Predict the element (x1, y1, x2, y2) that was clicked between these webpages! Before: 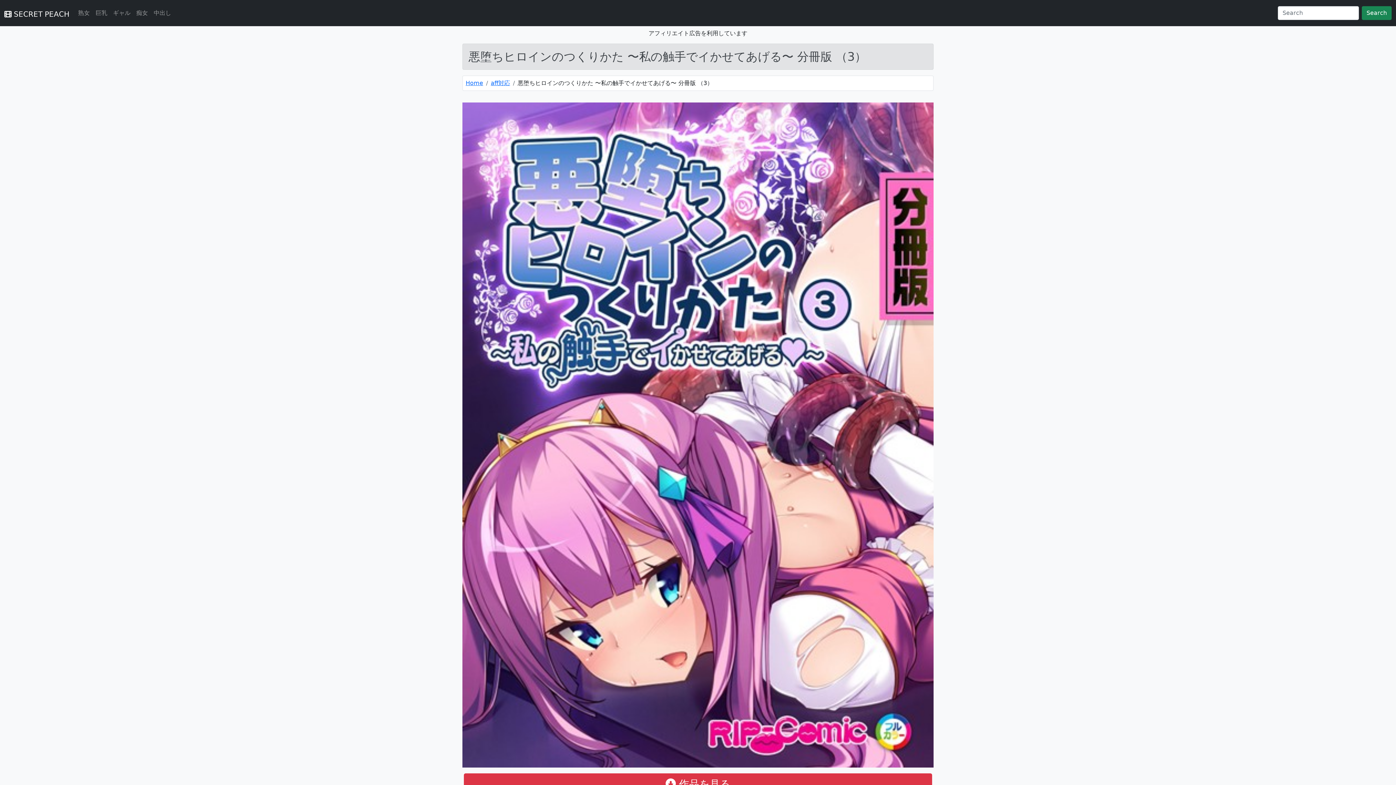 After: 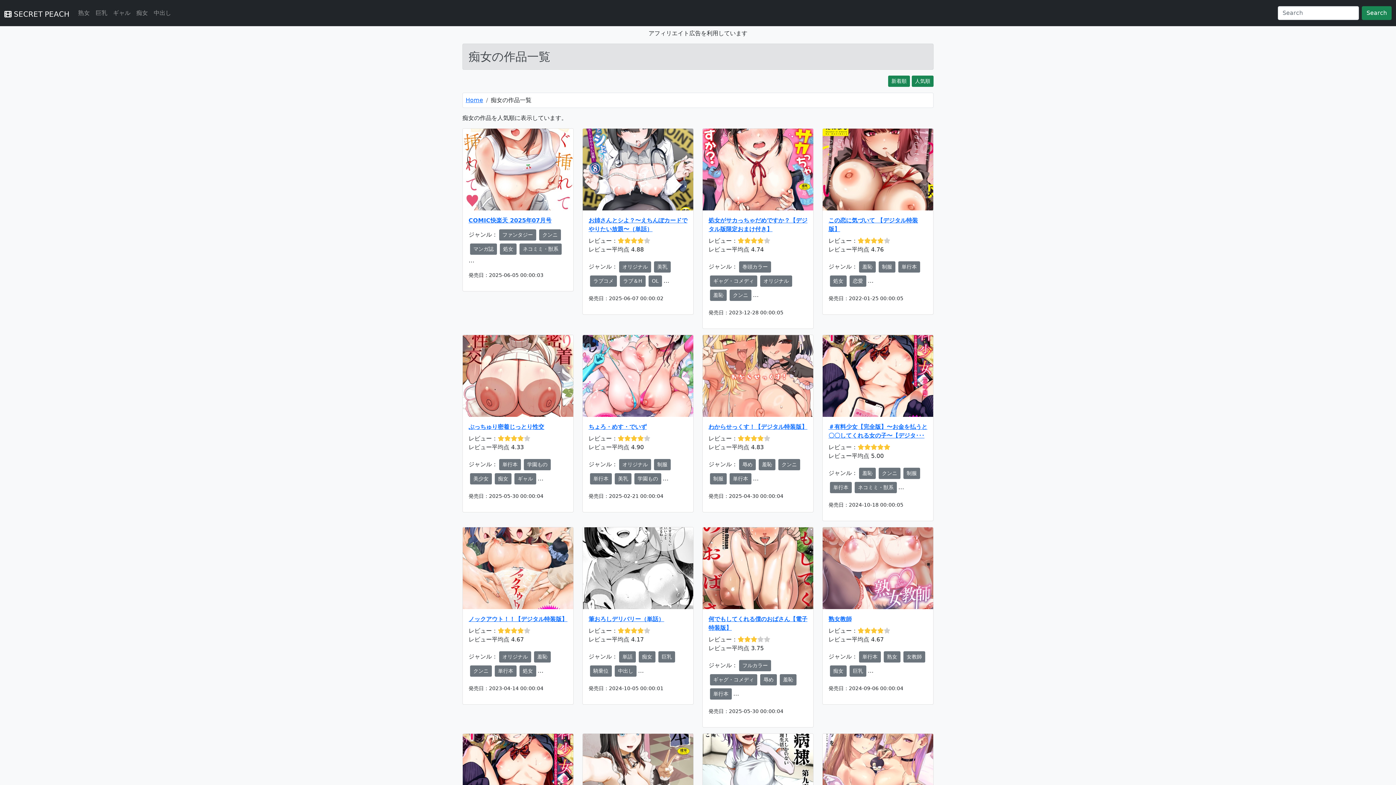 Action: bbox: (133, 5, 150, 20) label: 痴女